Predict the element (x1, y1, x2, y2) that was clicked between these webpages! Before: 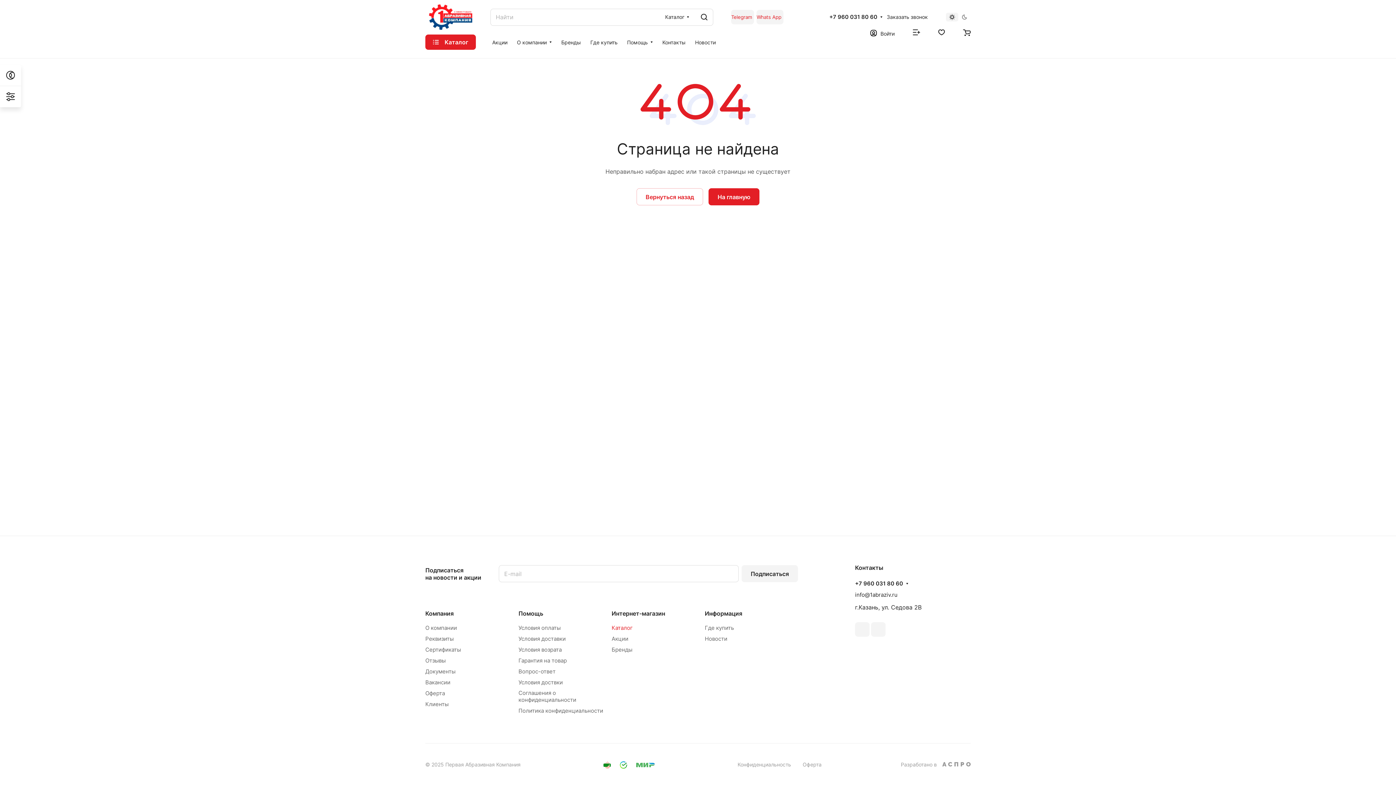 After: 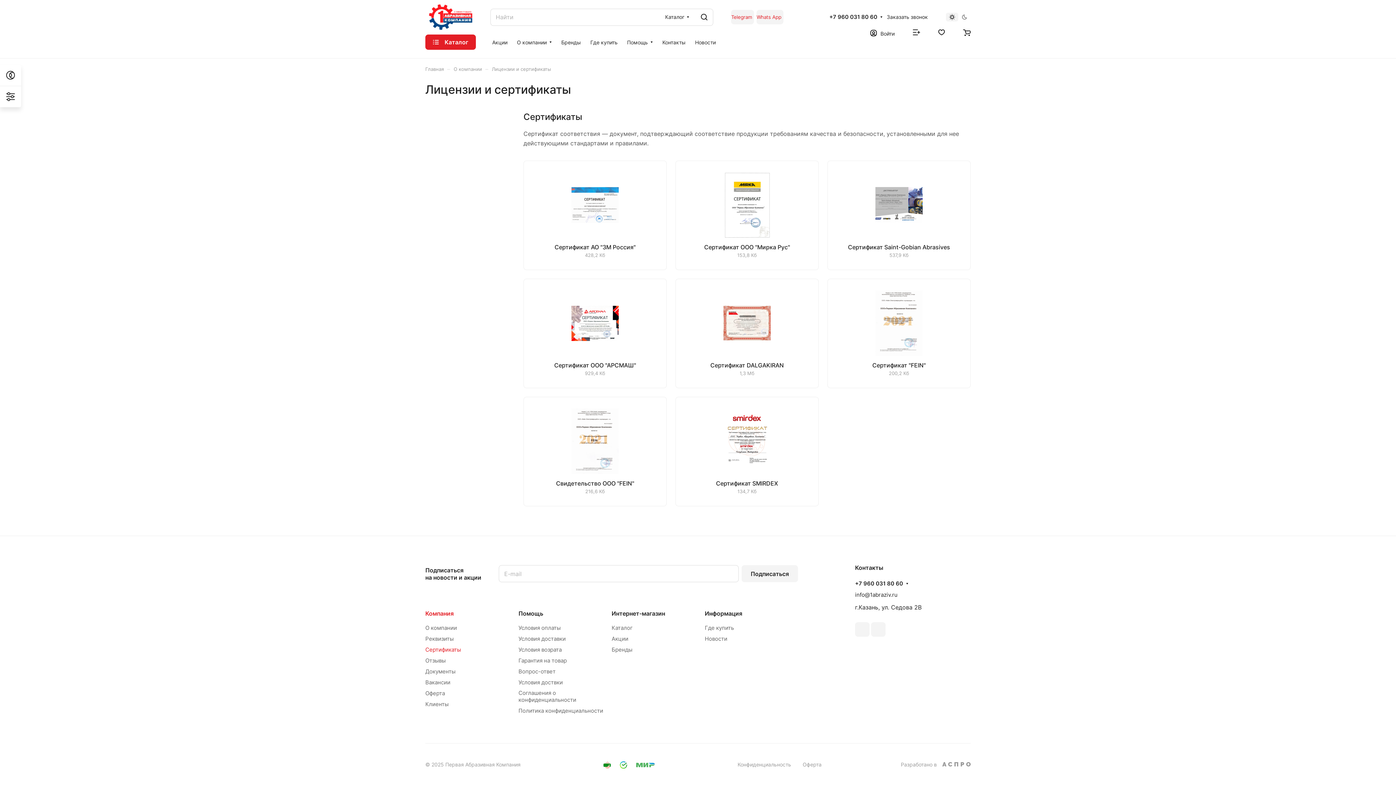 Action: bbox: (425, 646, 461, 653) label: Сертификаты